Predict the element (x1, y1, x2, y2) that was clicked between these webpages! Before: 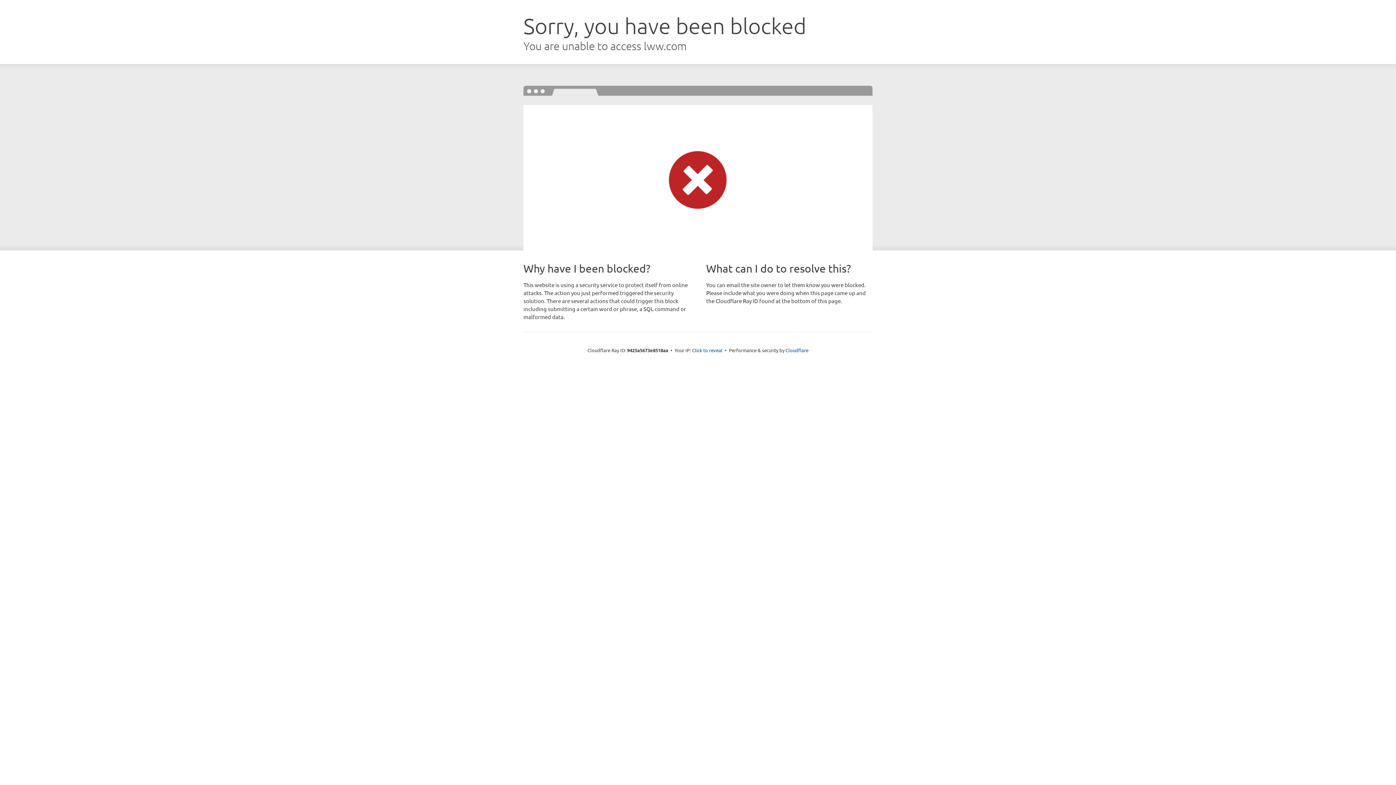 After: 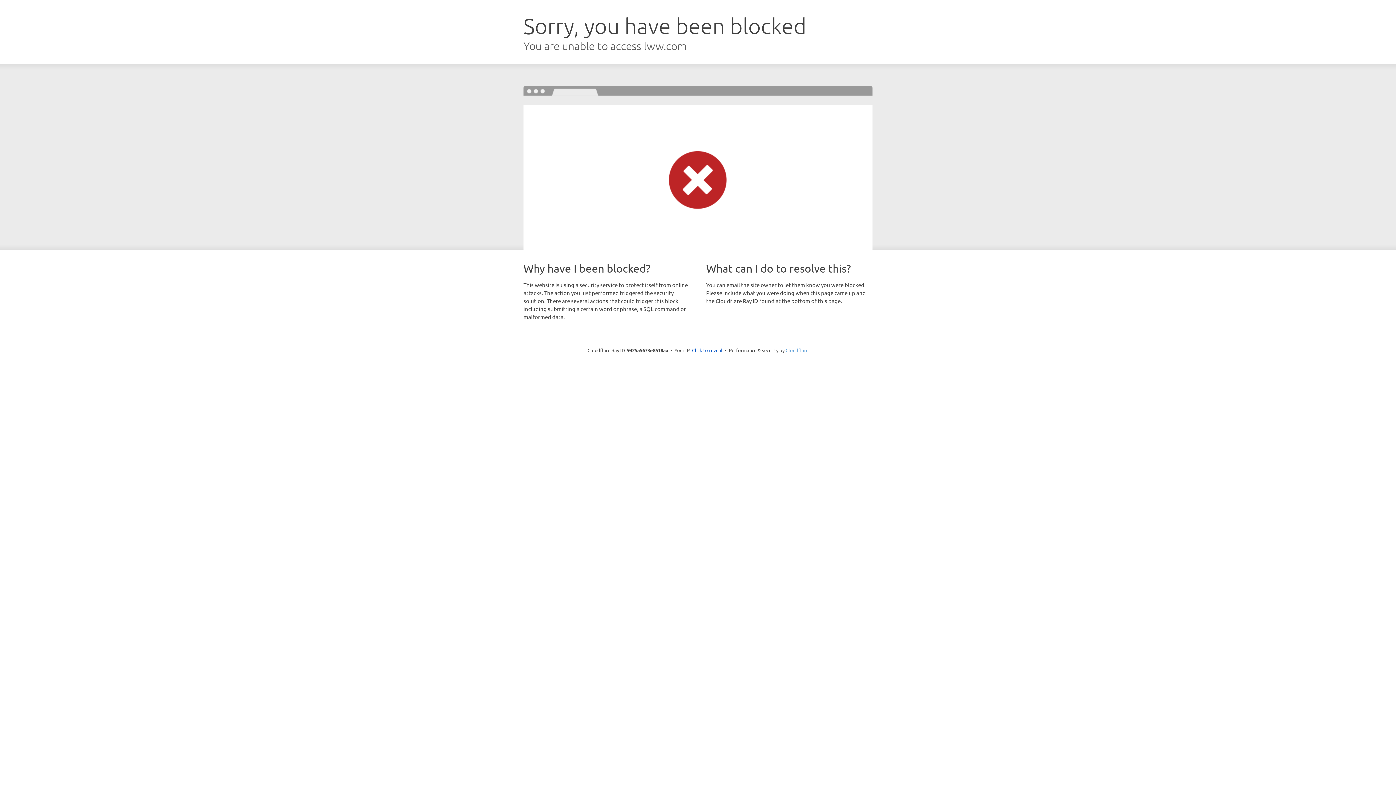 Action: label: Cloudflare bbox: (785, 347, 808, 353)